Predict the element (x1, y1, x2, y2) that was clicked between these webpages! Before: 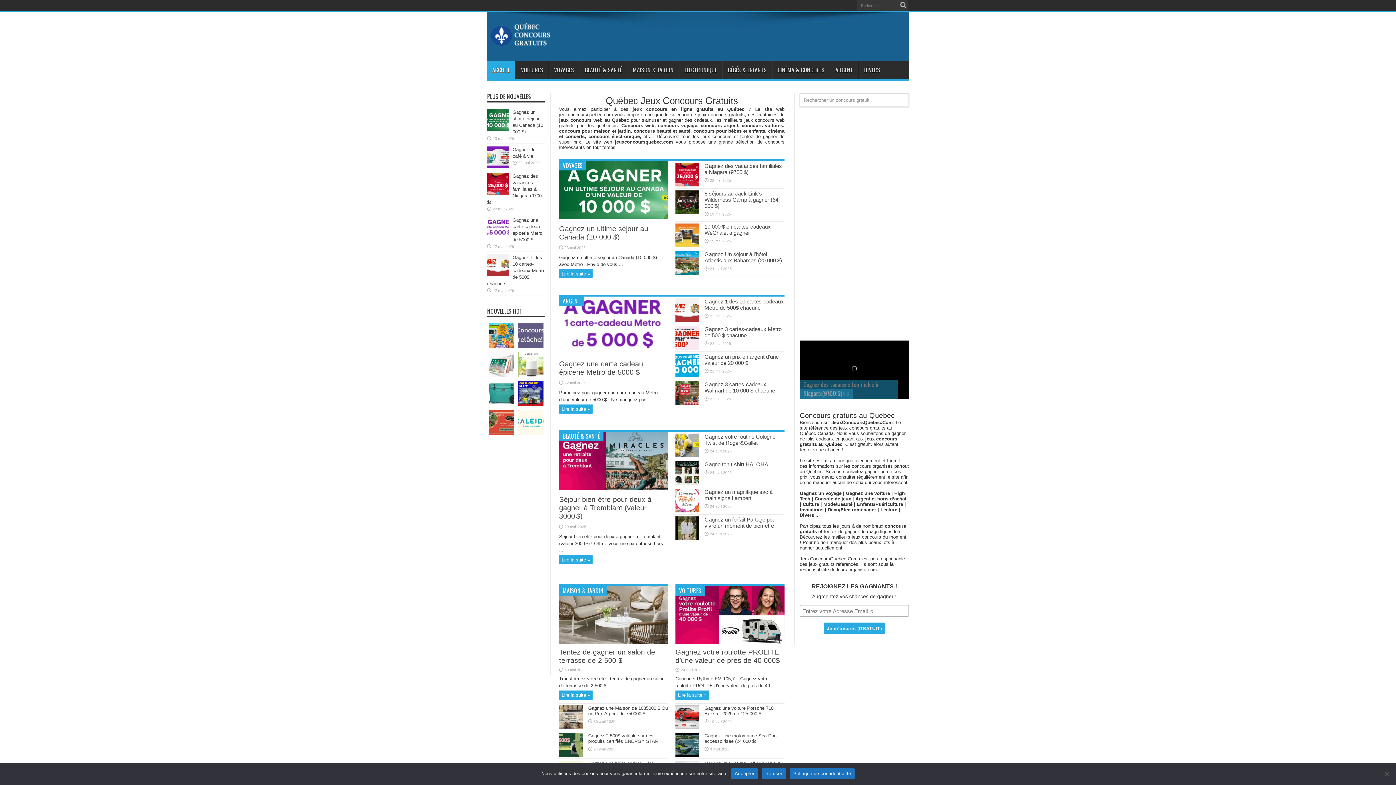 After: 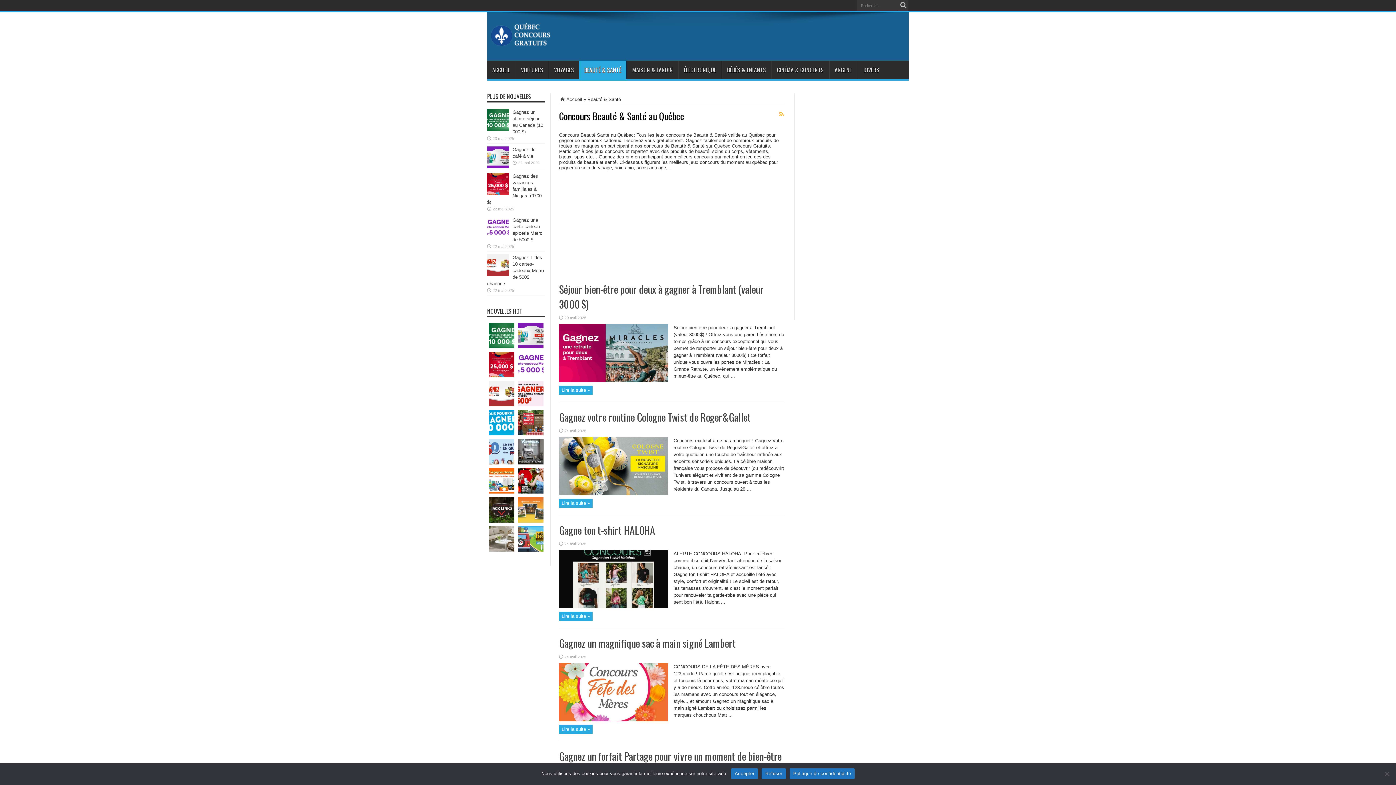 Action: bbox: (562, 432, 600, 440) label: BEAUTÉ & SANTÉ